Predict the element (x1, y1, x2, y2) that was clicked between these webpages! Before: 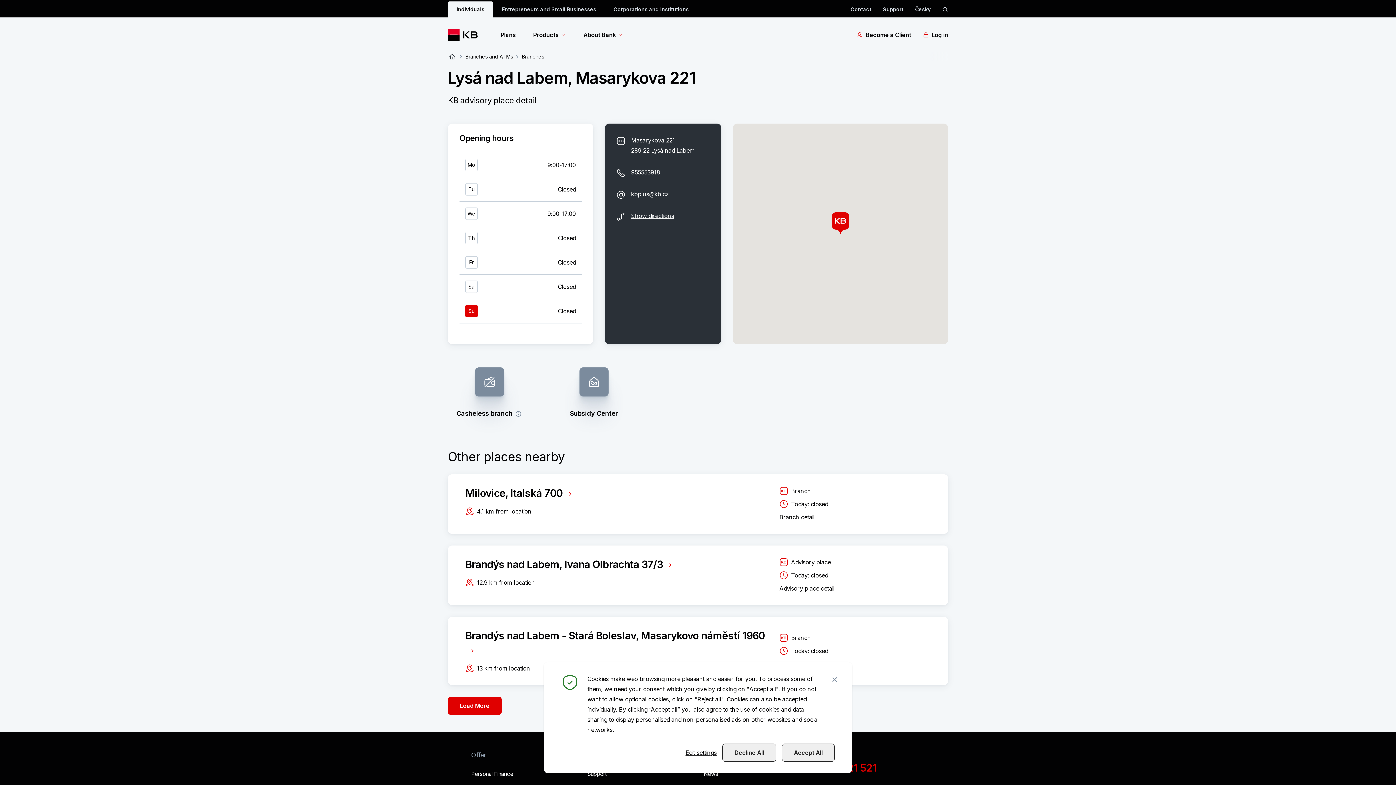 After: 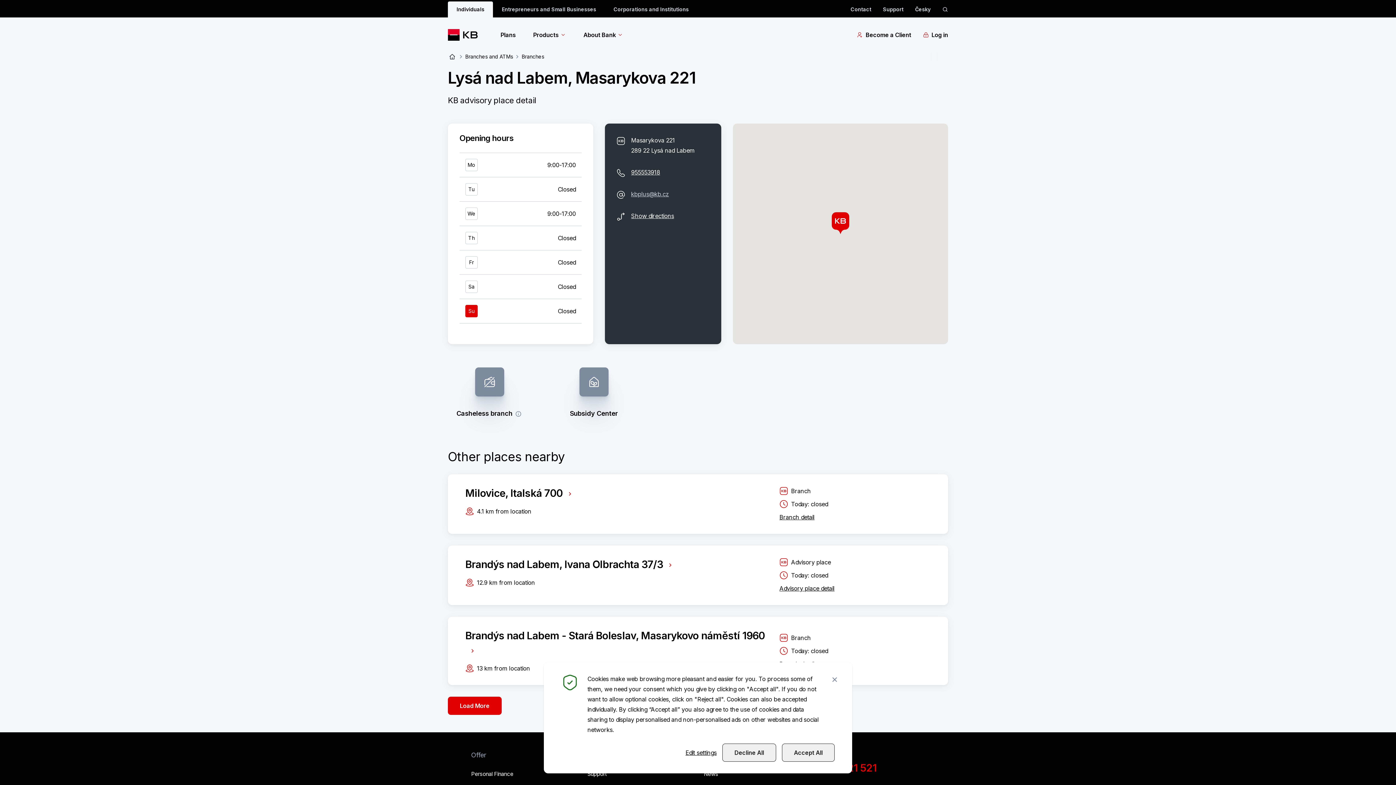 Action: label: kbplus@kb.cz bbox: (631, 190, 669, 197)